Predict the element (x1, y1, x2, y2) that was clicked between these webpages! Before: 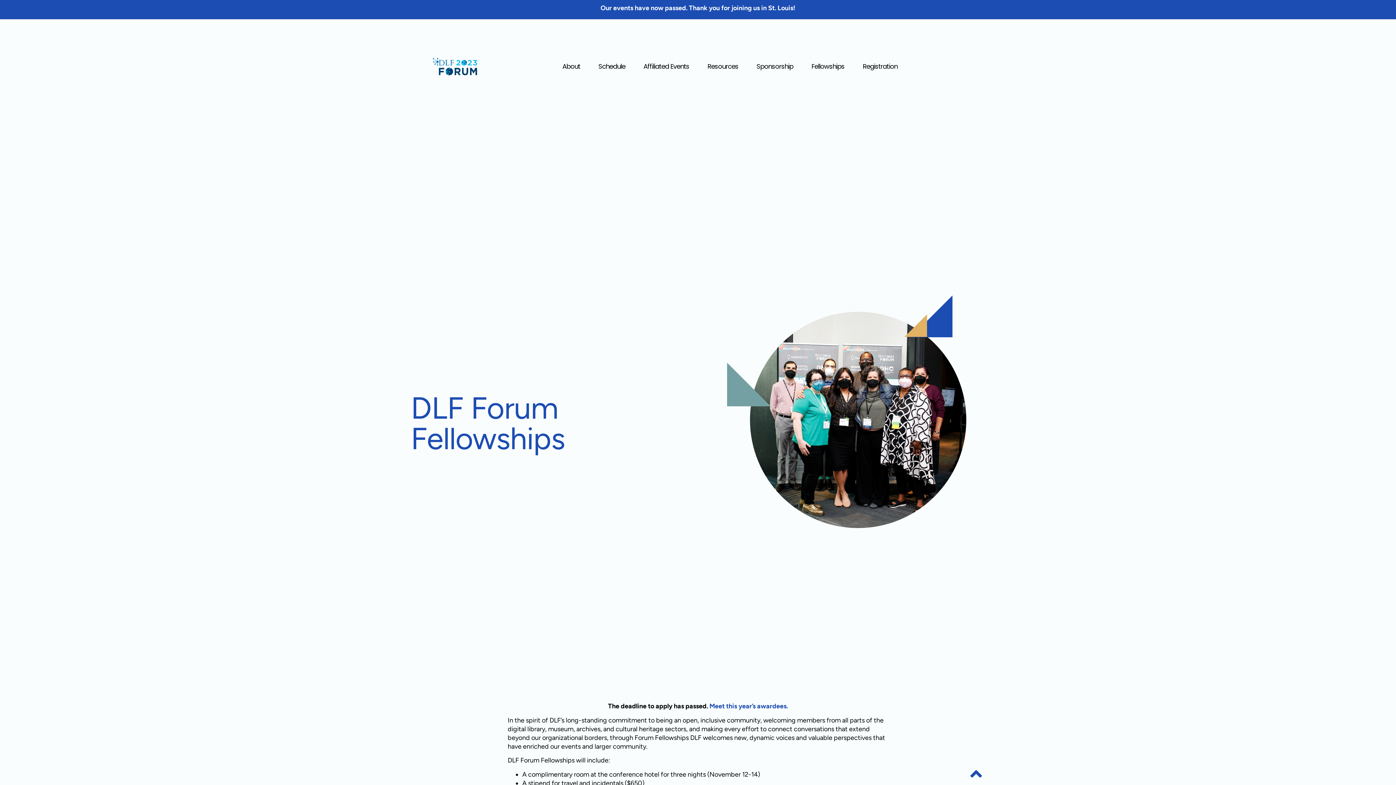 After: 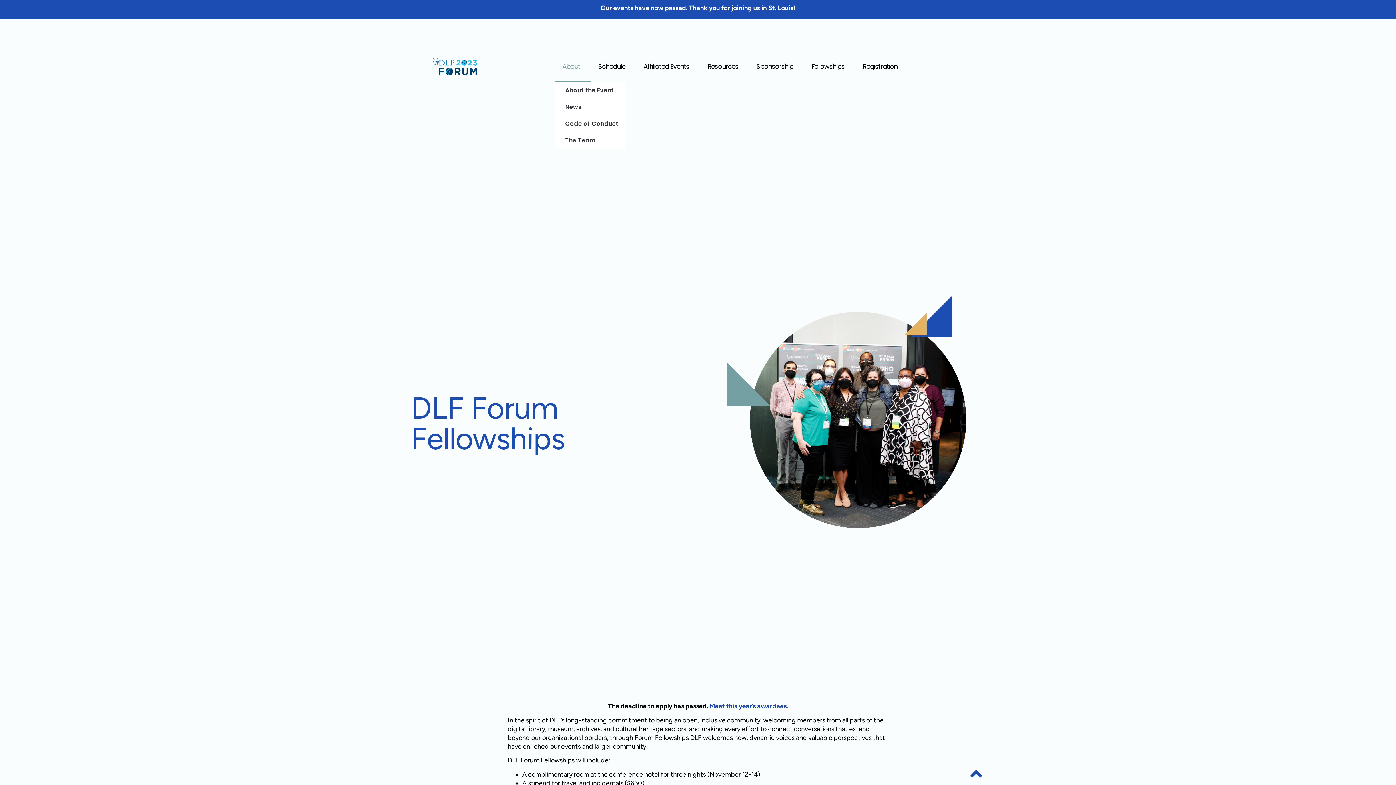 Action: bbox: (555, 50, 591, 82) label: About